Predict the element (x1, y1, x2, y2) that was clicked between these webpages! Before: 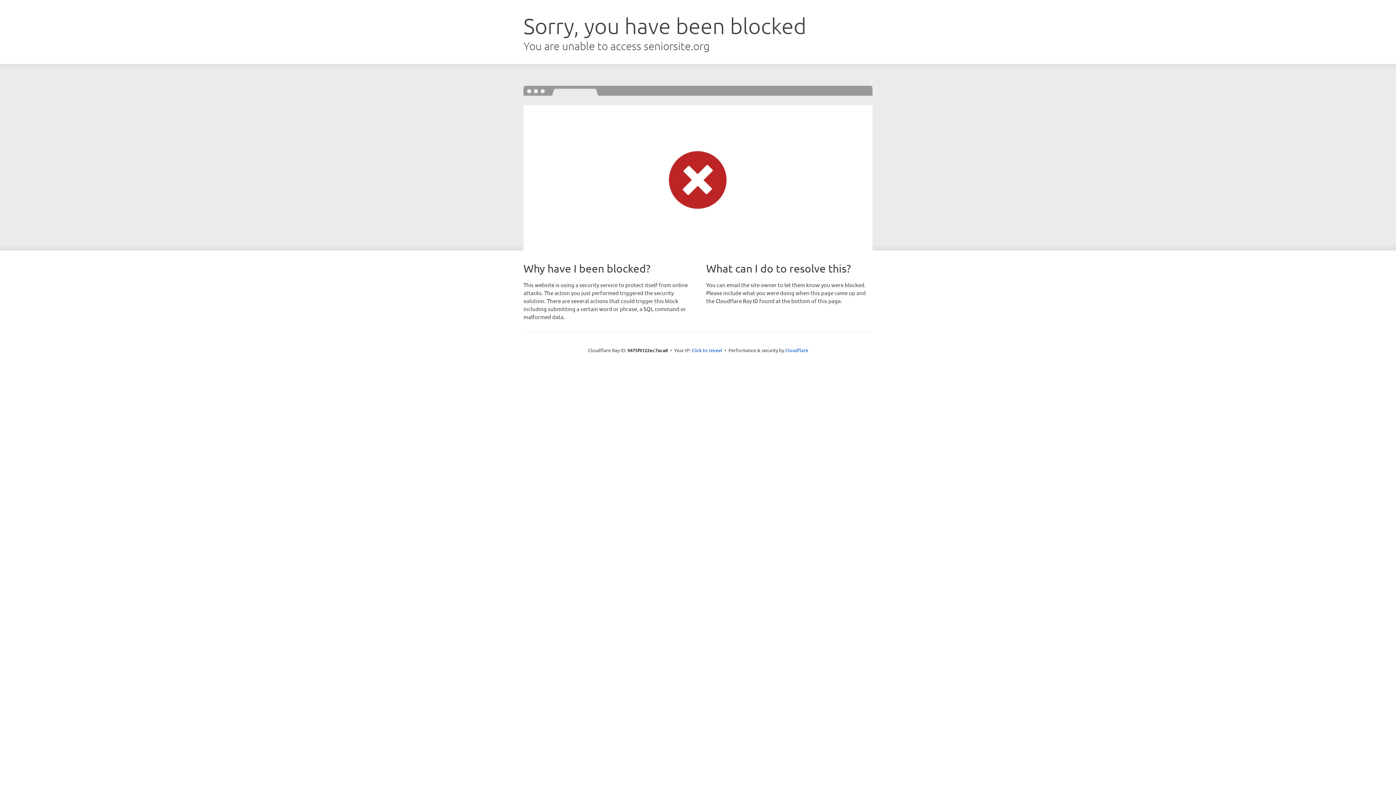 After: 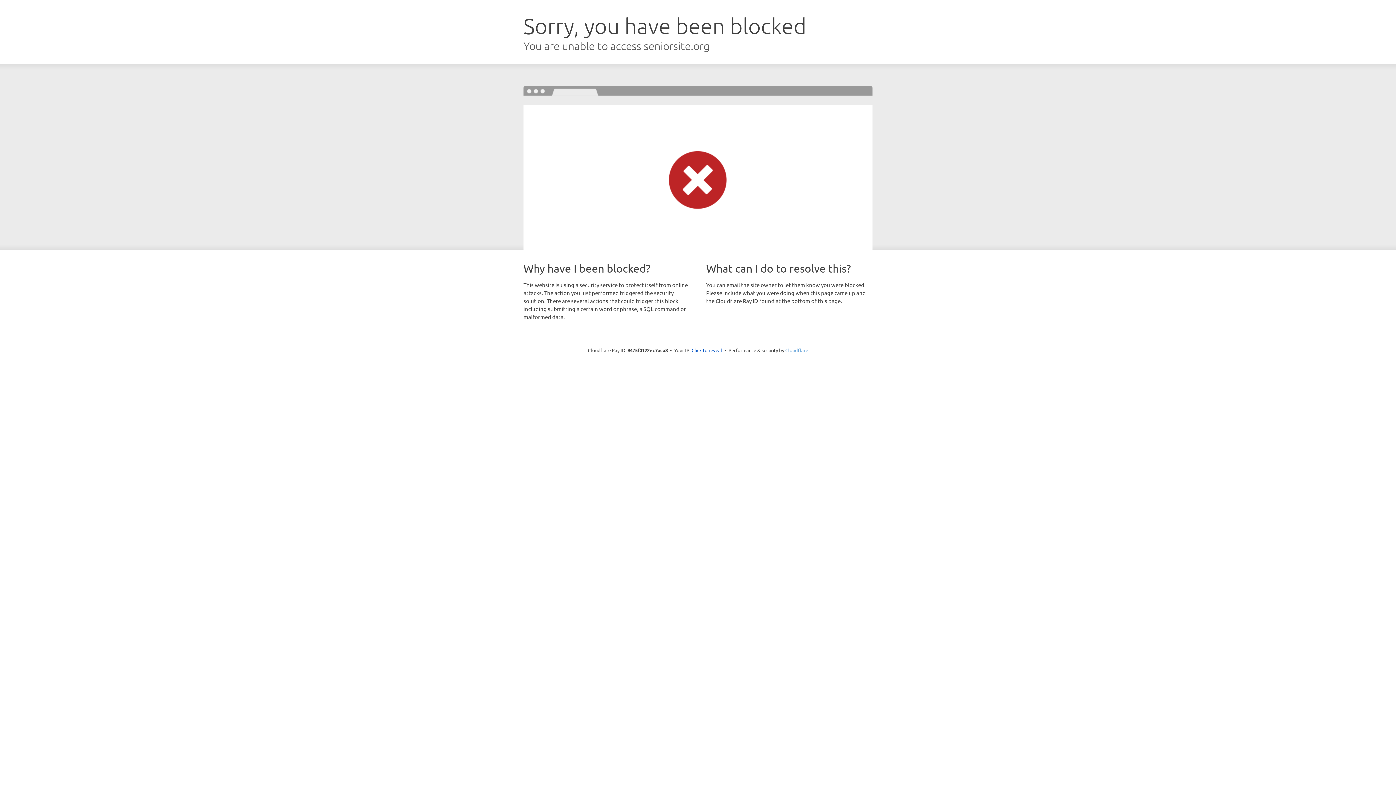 Action: bbox: (785, 347, 808, 353) label: Cloudflare